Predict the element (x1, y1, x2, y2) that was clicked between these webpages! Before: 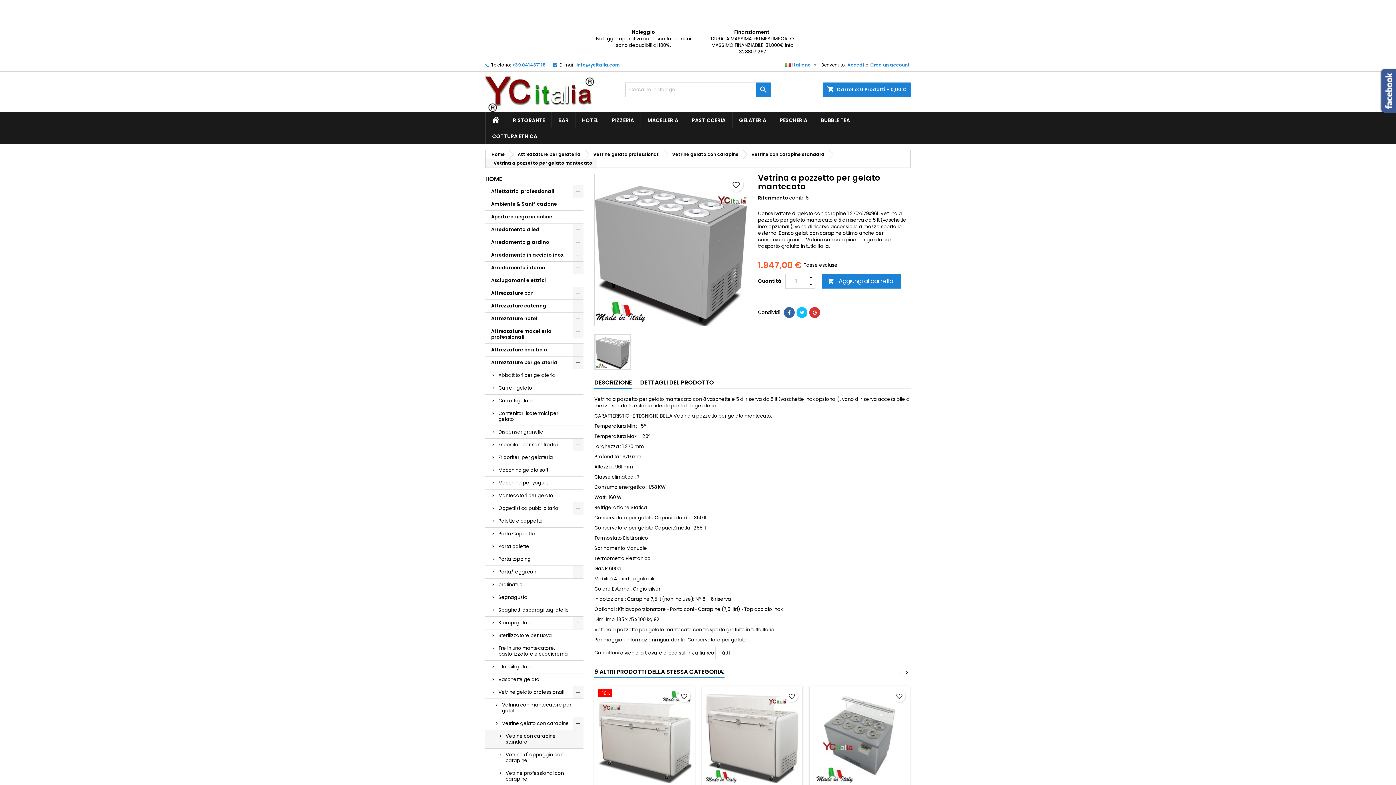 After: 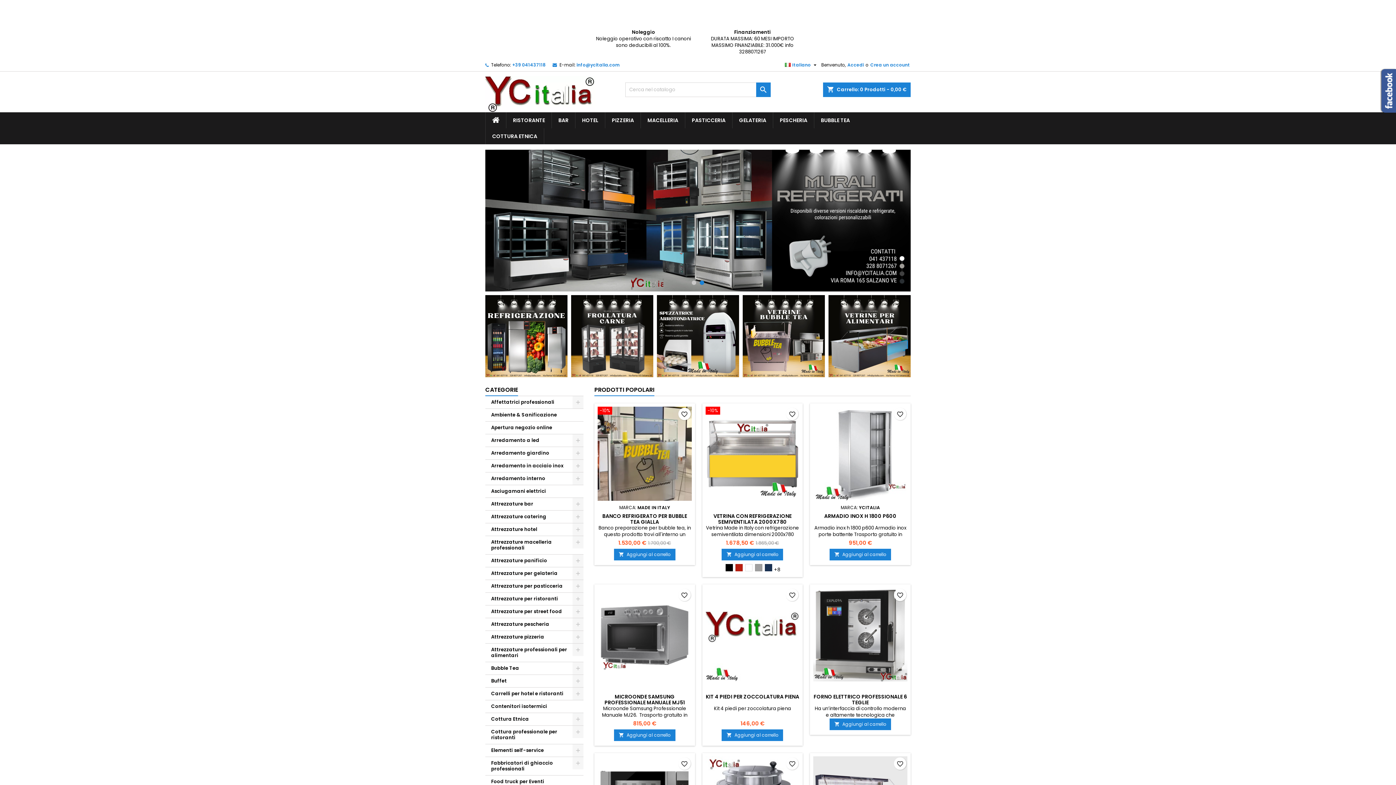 Action: bbox: (485, 150, 508, 158) label: Home